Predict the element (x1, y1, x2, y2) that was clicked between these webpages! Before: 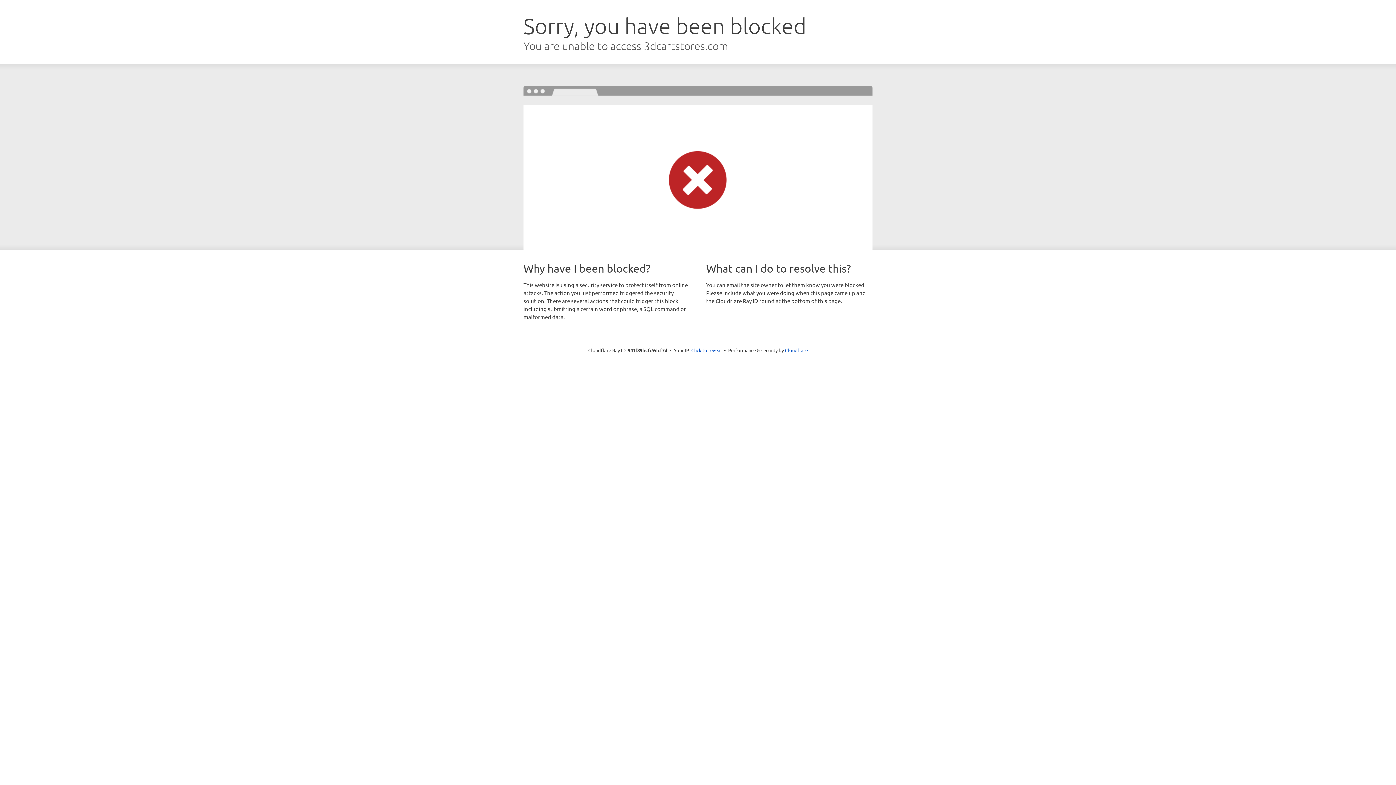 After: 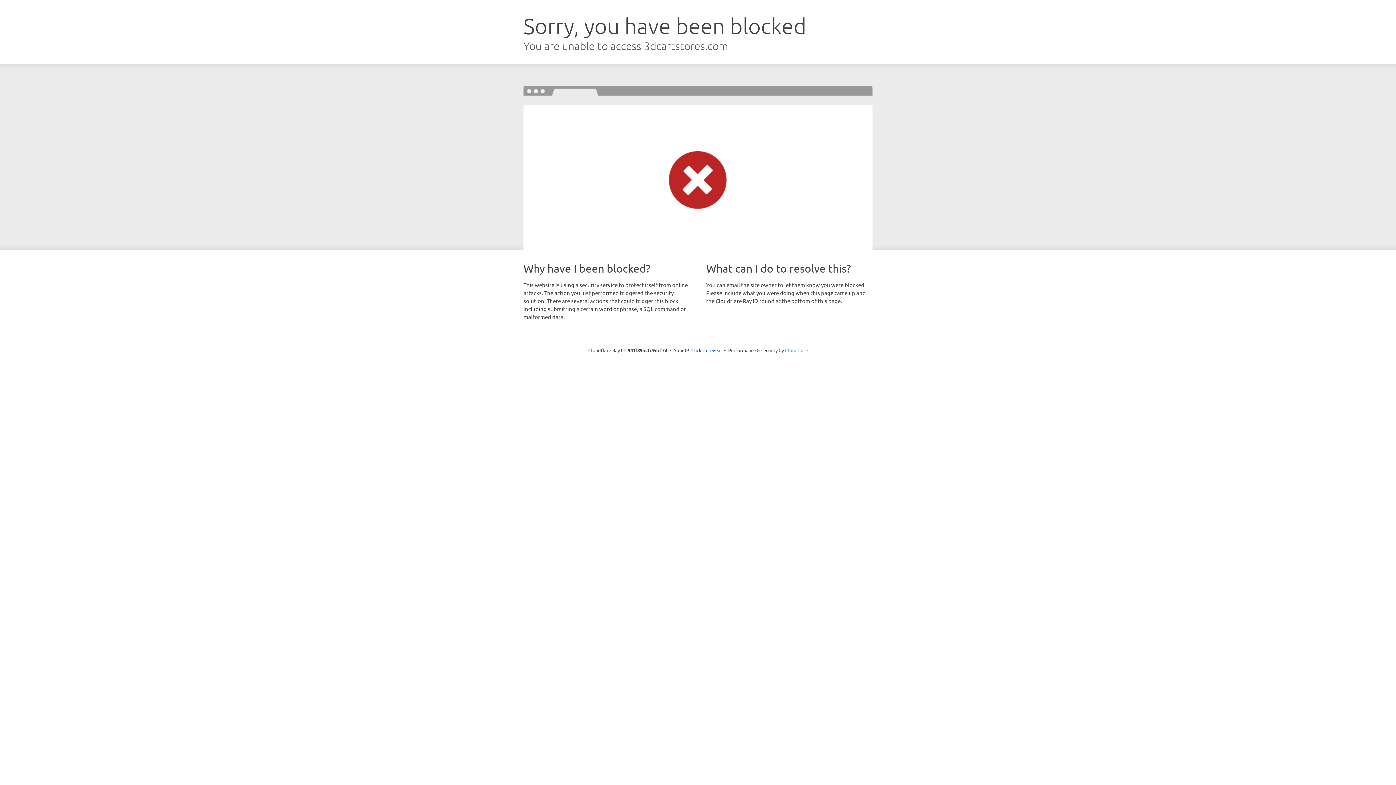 Action: label: Cloudflare bbox: (785, 347, 808, 353)